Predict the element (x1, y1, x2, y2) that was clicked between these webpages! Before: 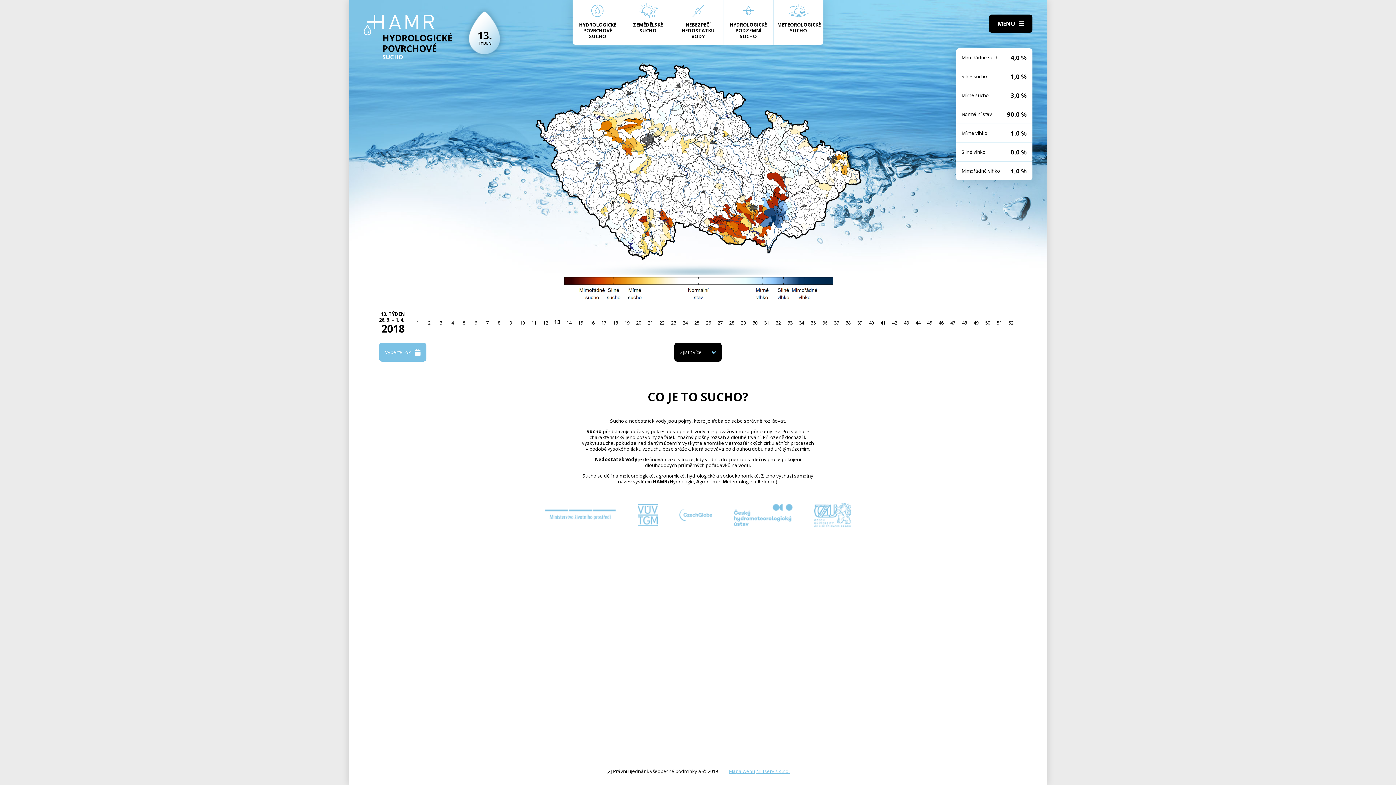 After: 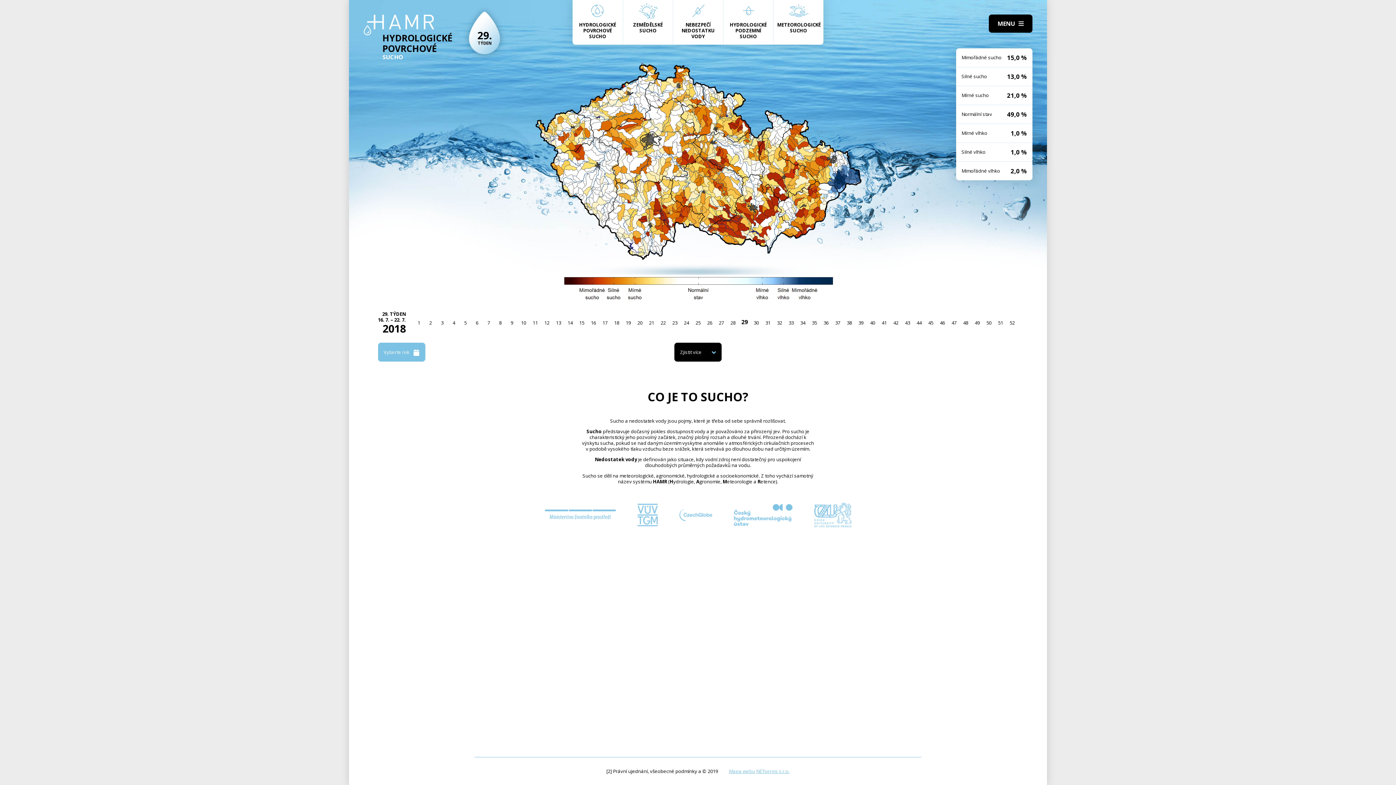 Action: label: 29 bbox: (737, 317, 749, 328)